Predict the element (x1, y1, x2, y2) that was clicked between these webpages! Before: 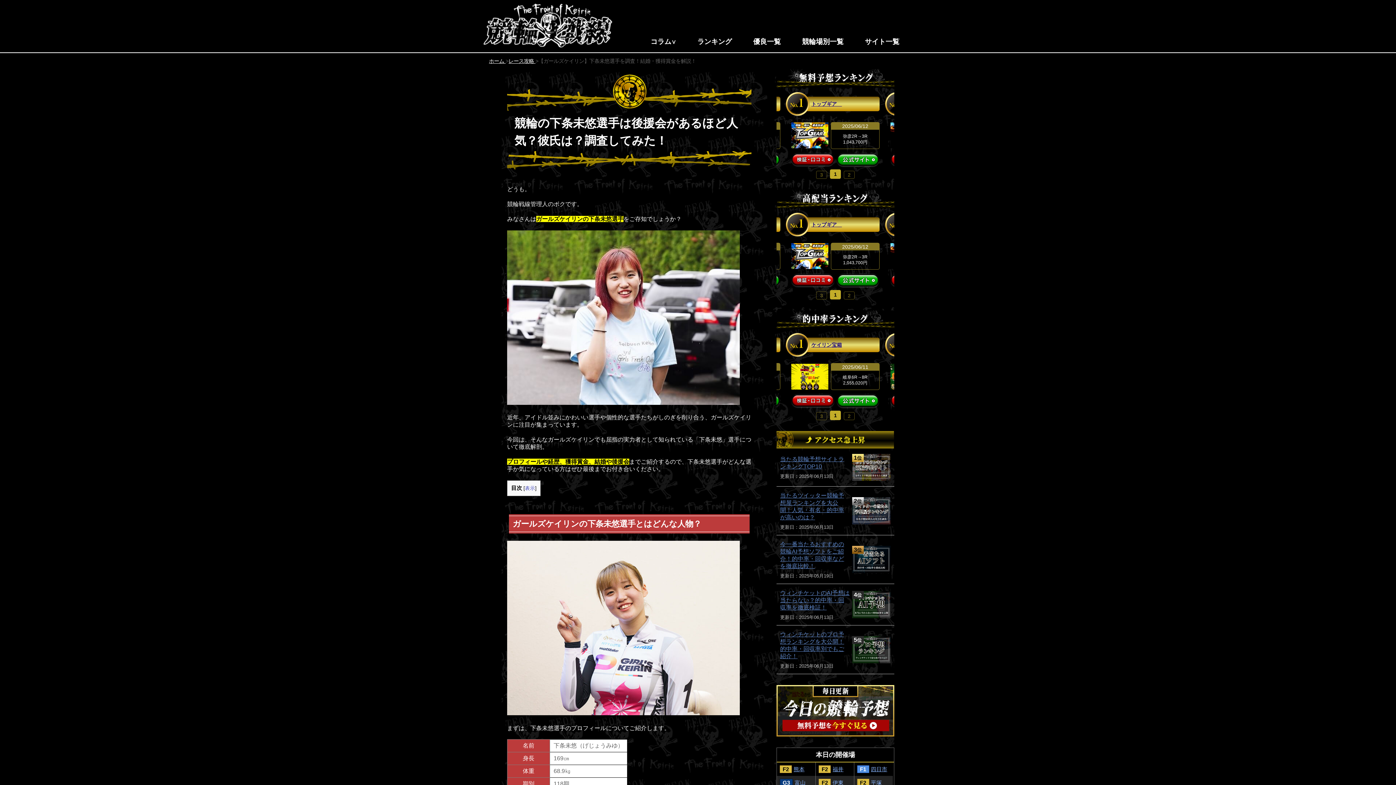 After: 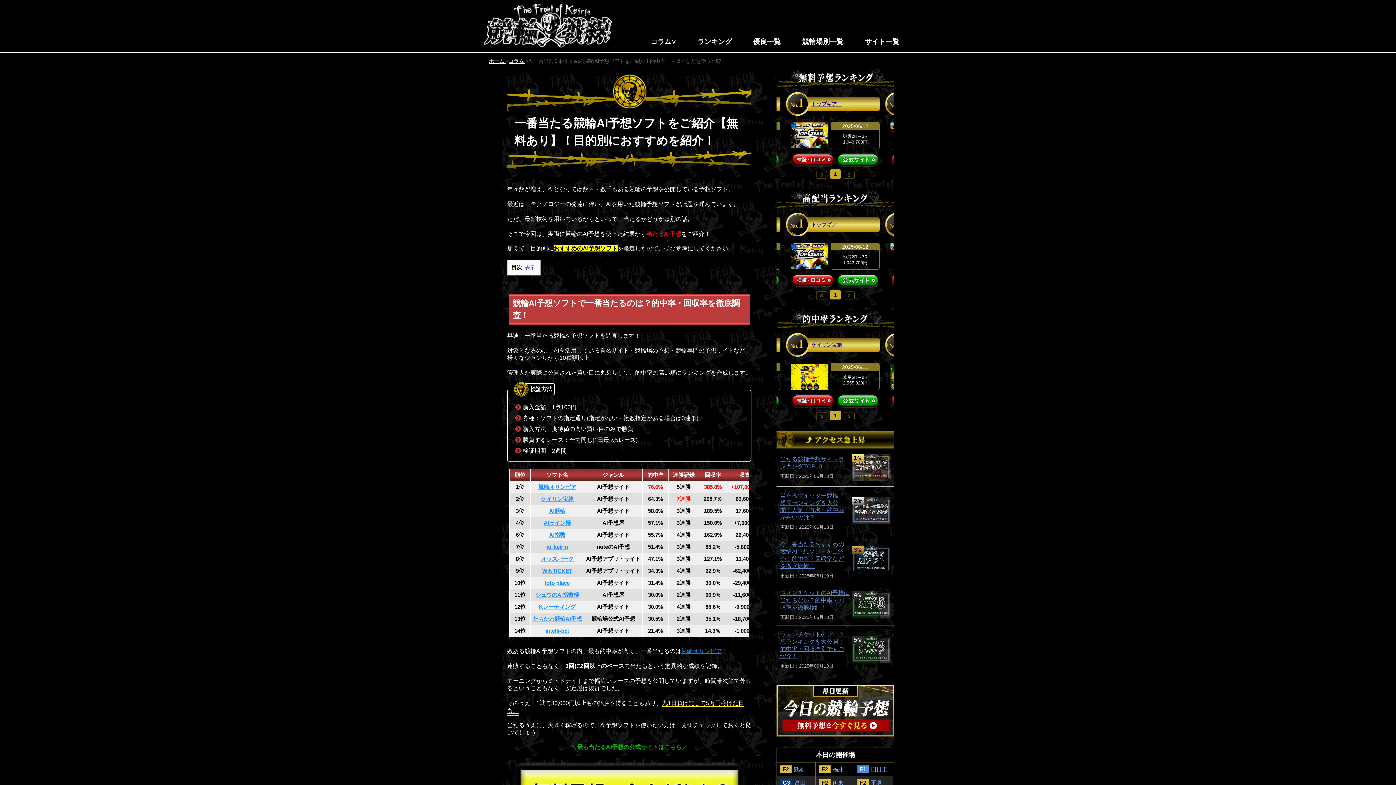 Action: bbox: (780, 541, 890, 578) label: 今一番当たるおすすめの競輪AI予想ソフトをご紹介！的中率・回収率などを徹底比較！

更新日：2025年05月19日

3位